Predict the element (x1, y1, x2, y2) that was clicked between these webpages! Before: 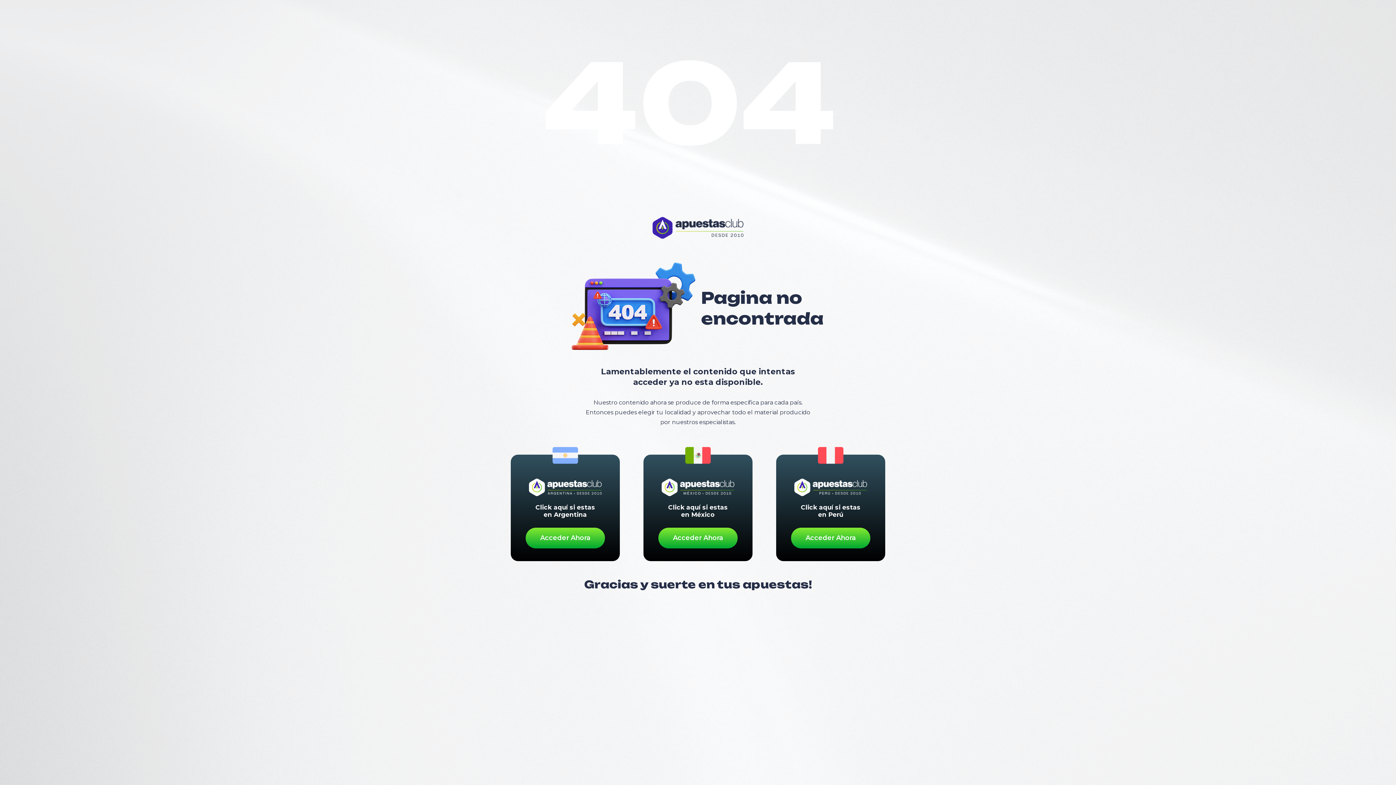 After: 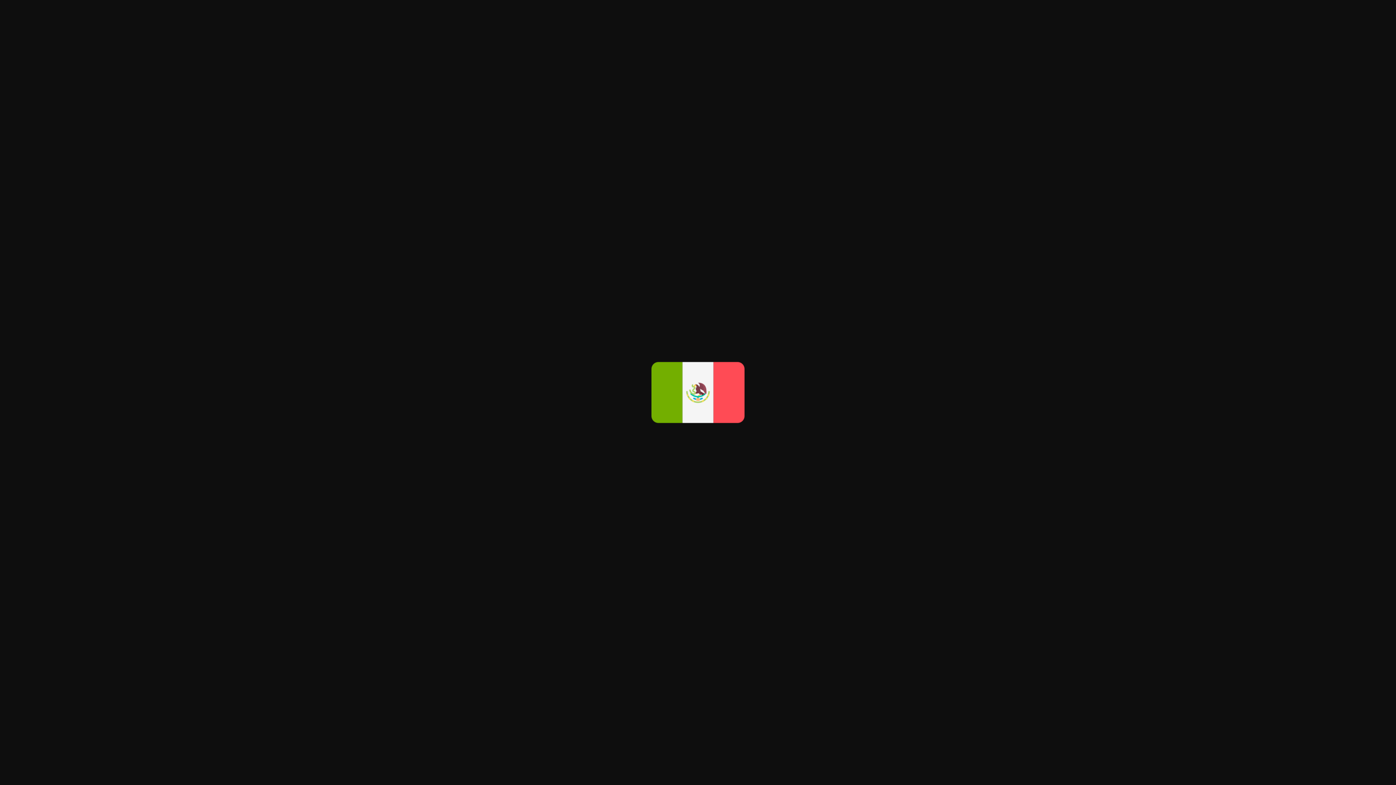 Action: bbox: (685, 442, 710, 468)